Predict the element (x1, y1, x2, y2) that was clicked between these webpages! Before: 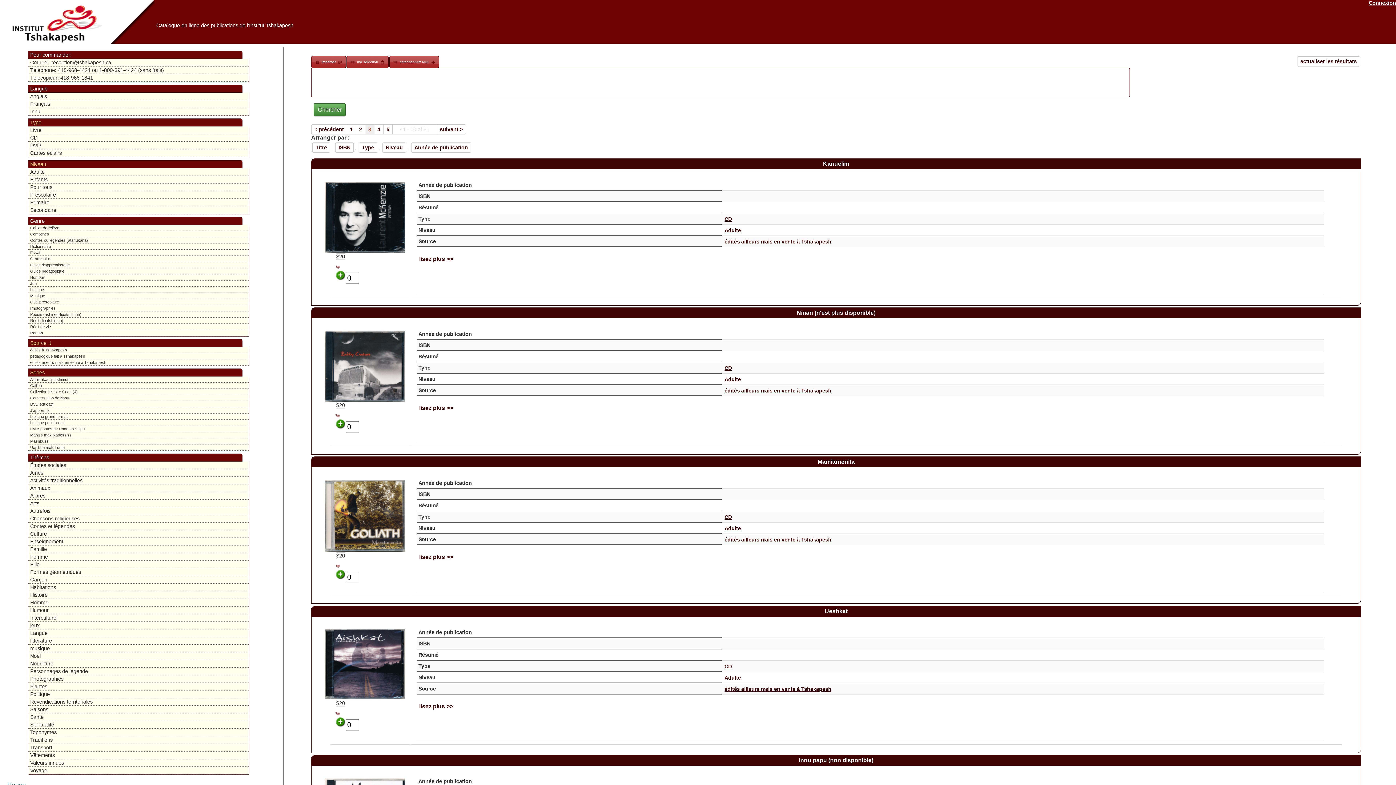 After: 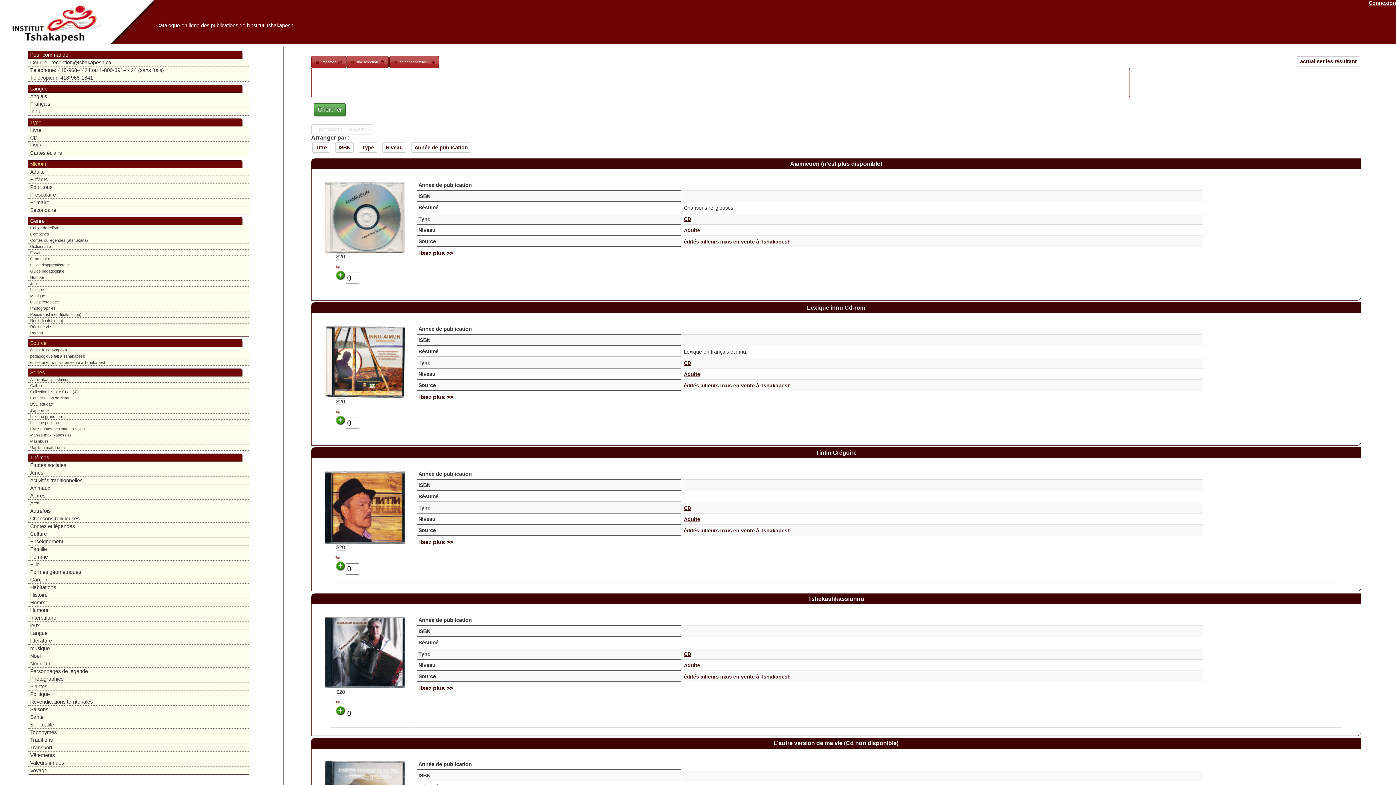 Action: label: CD bbox: (724, 663, 732, 669)